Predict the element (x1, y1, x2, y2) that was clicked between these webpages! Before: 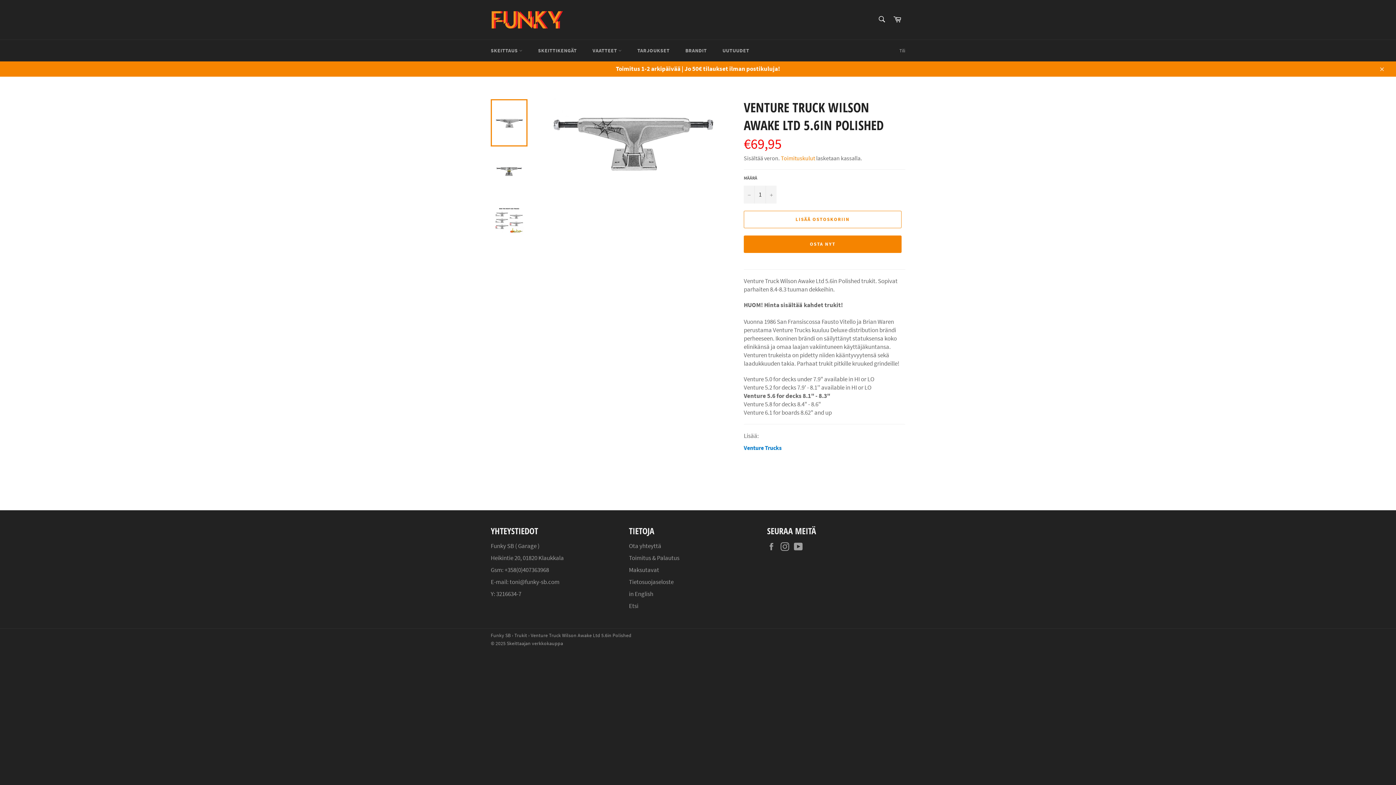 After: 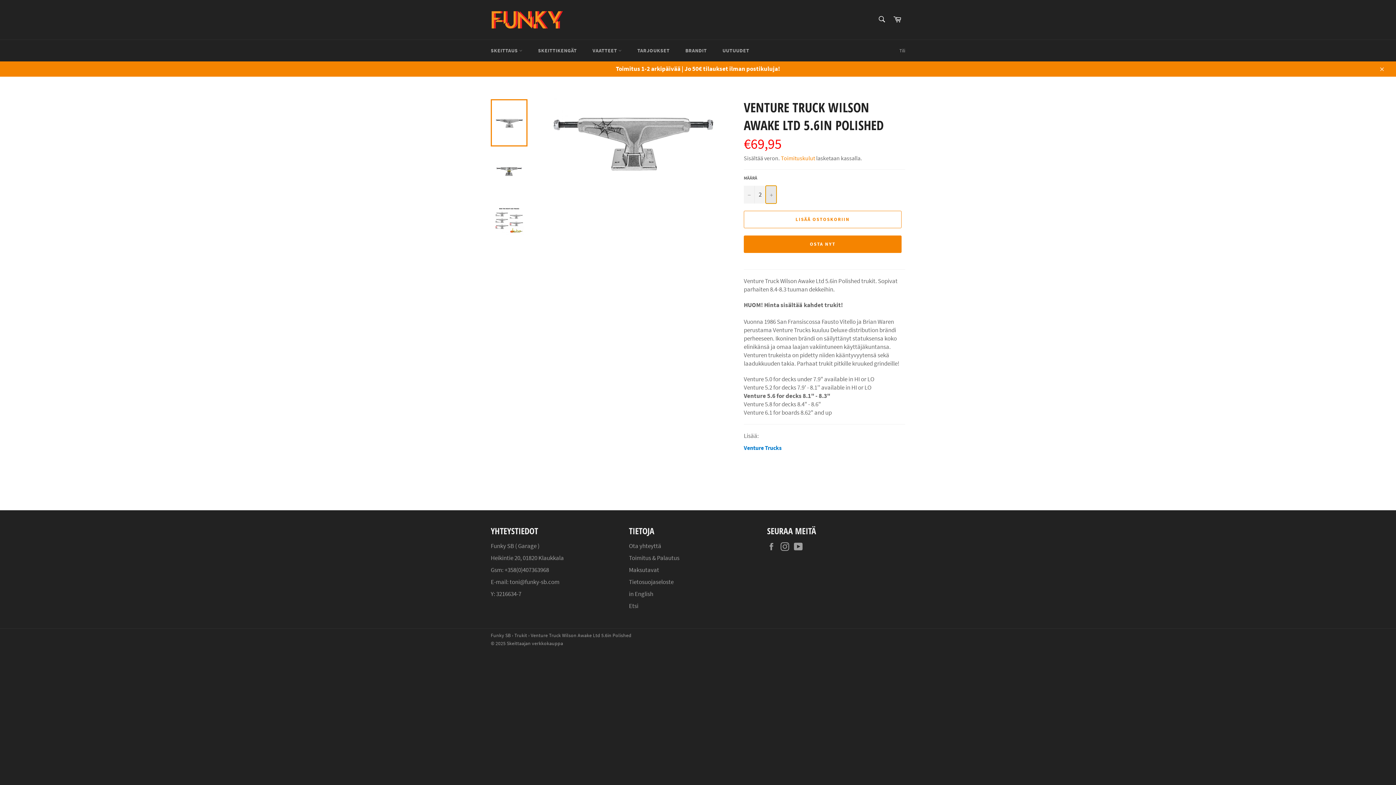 Action: label: Lisää kohteen määrää yhdellä bbox: (765, 185, 776, 203)